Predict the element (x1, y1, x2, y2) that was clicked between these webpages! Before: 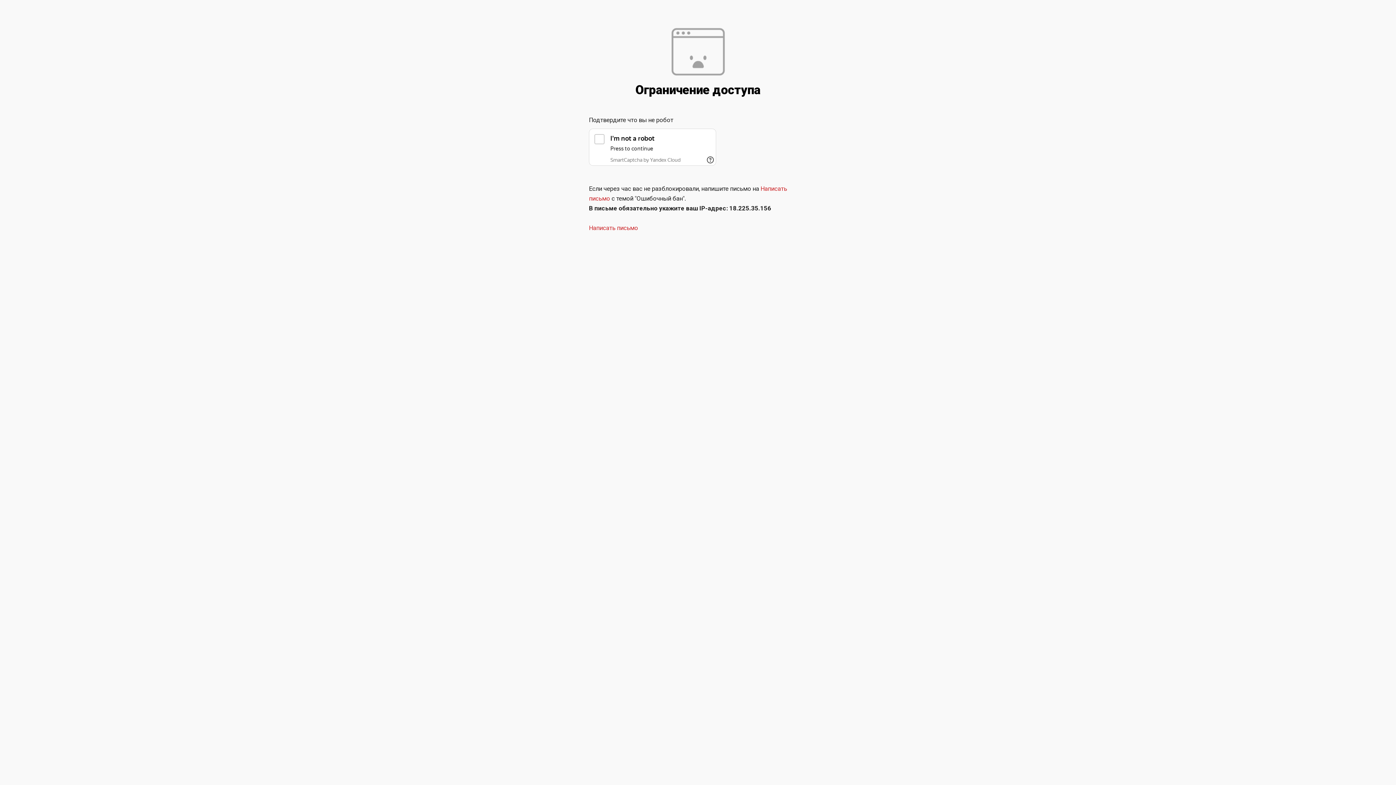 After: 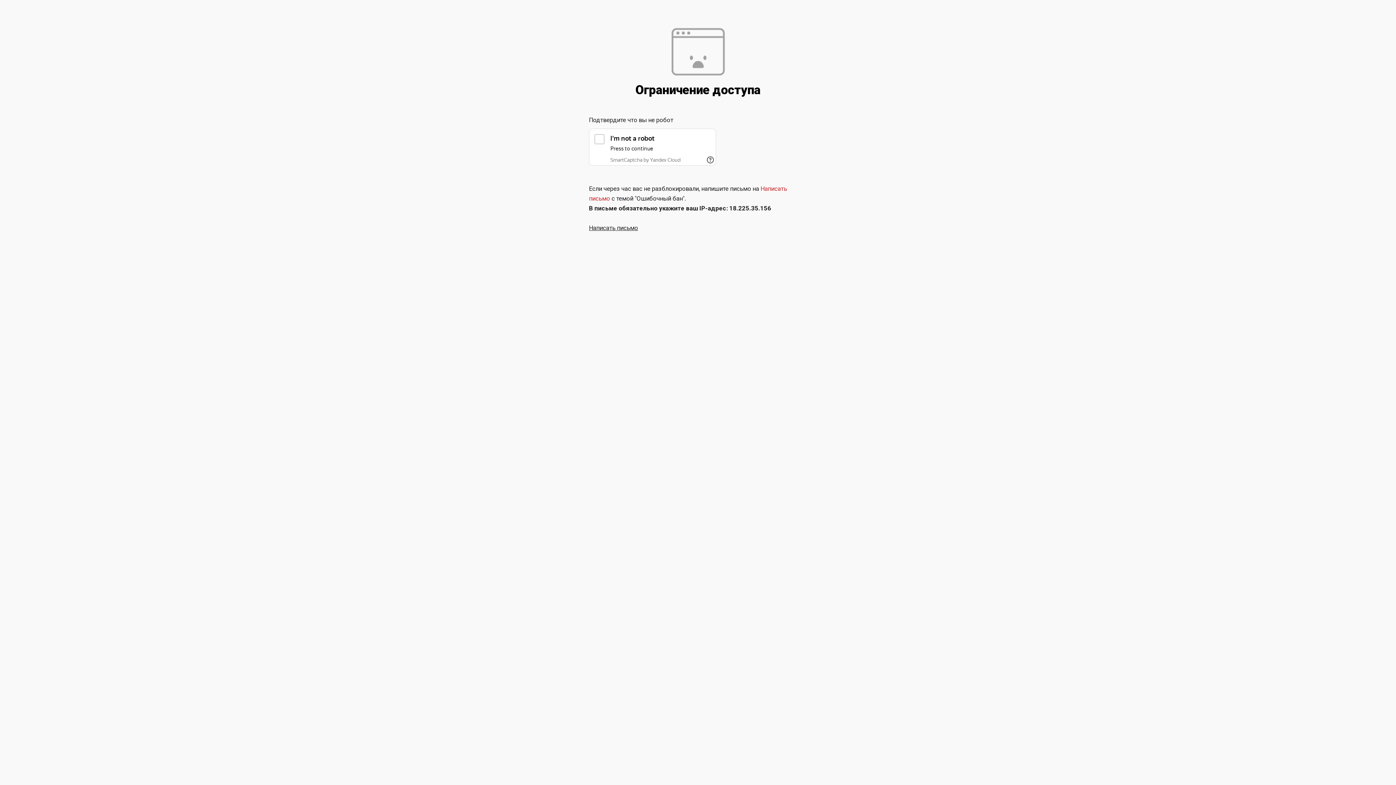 Action: label: Написать письмо bbox: (589, 224, 638, 231)